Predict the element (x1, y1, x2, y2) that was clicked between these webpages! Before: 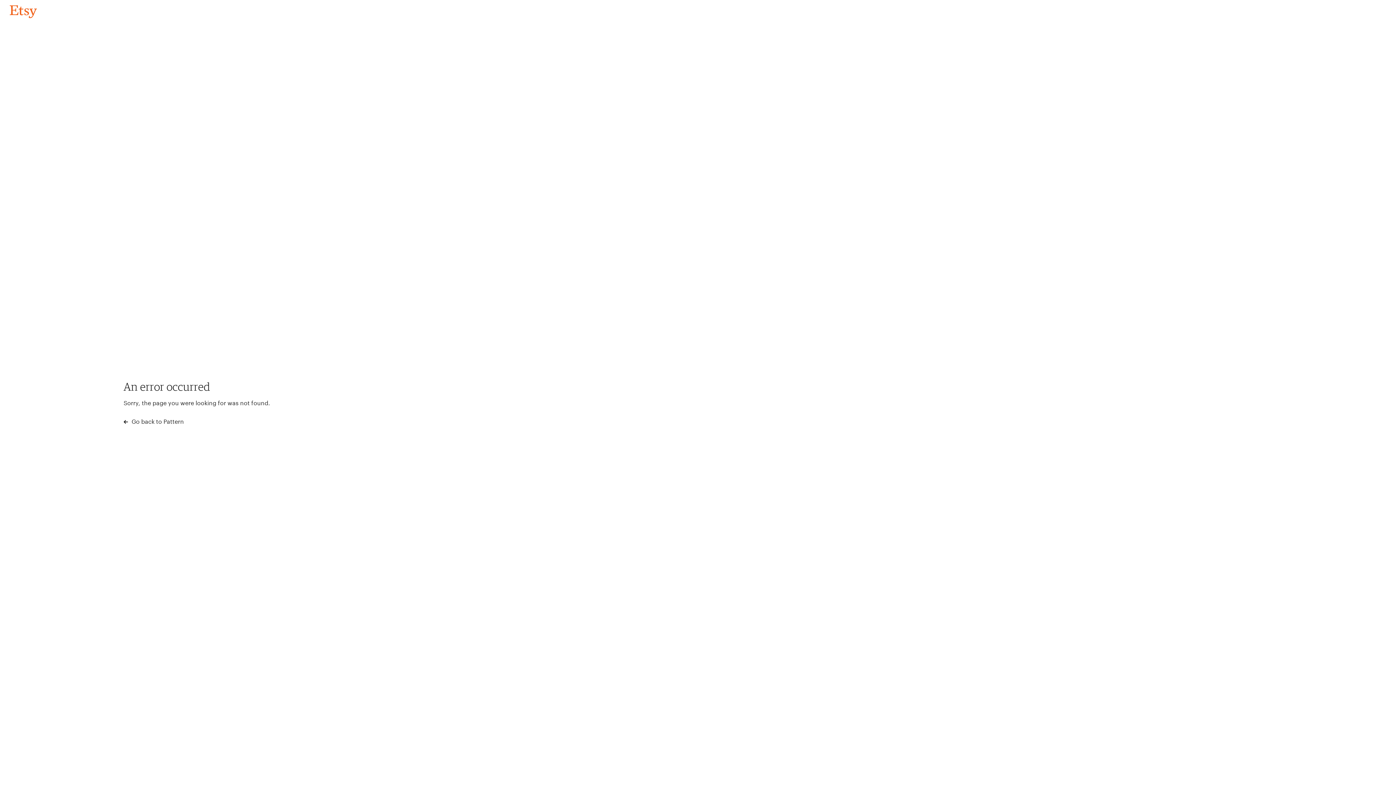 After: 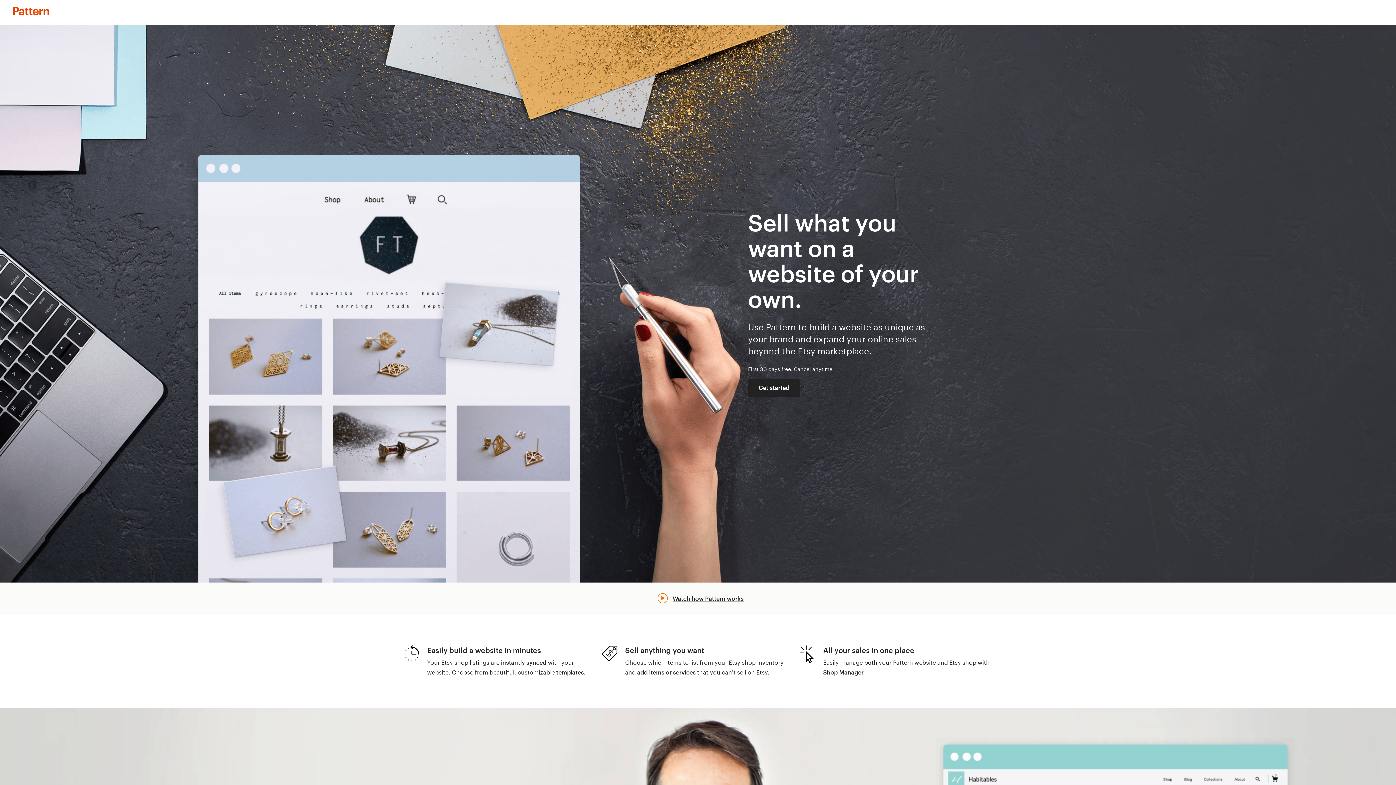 Action: bbox: (123, 417, 183, 426) label:  Go back to Pattern